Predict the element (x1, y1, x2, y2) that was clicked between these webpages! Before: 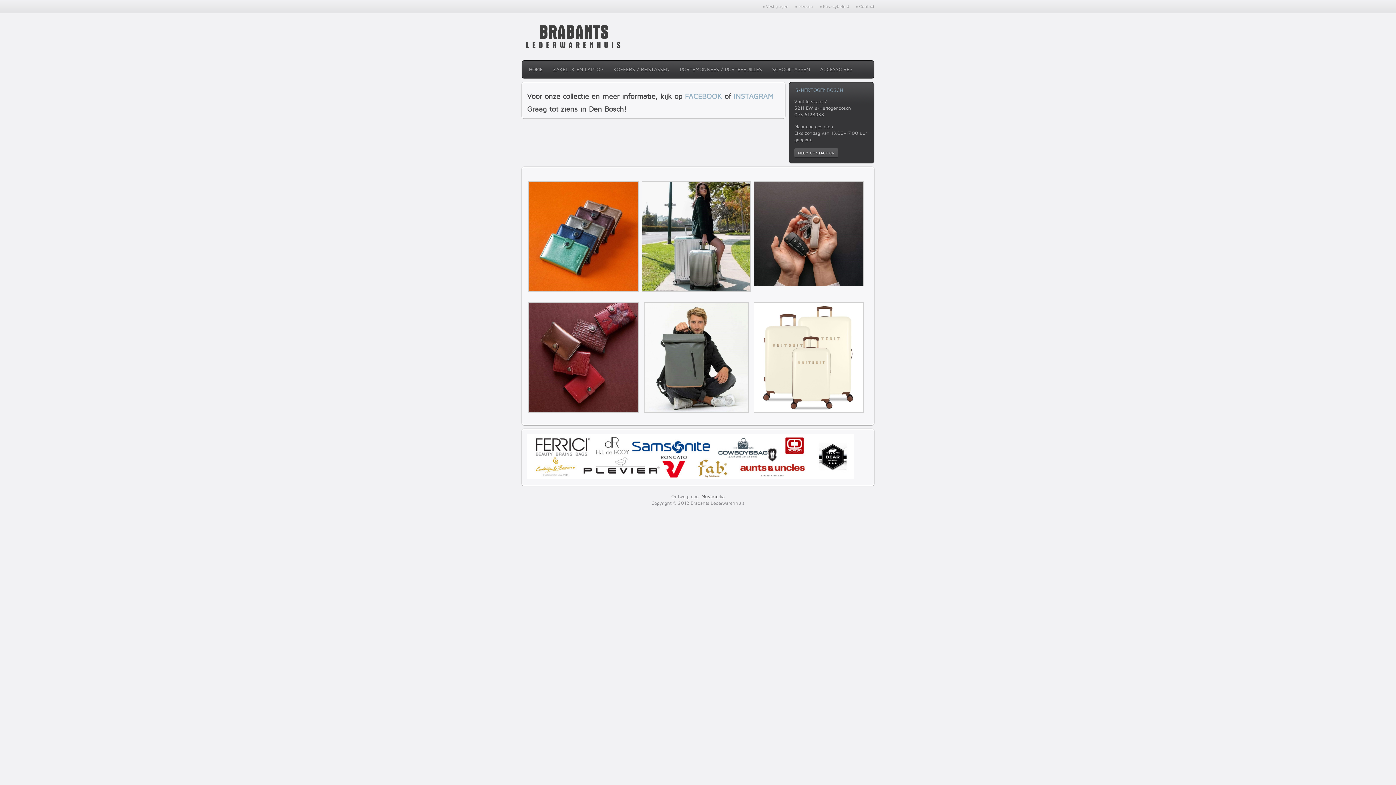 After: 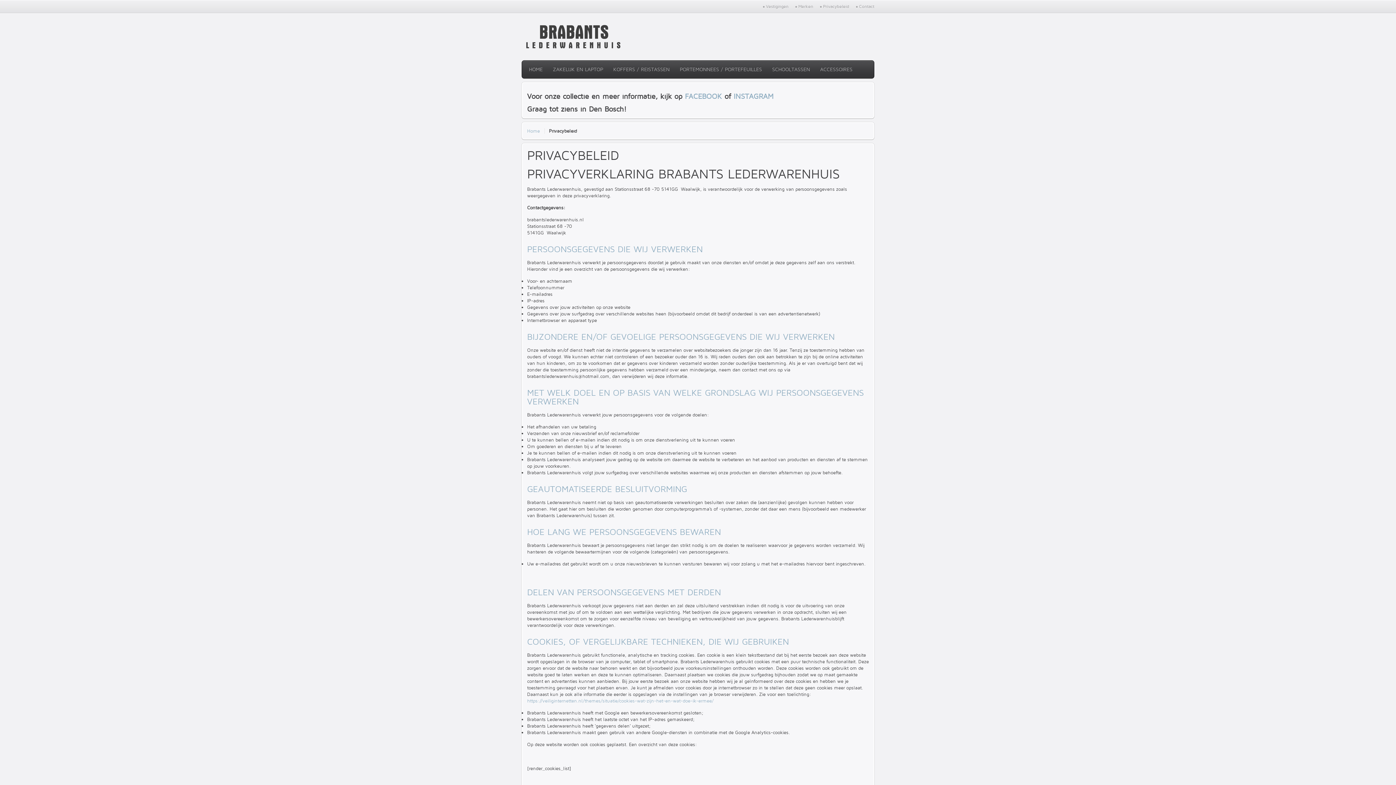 Action: bbox: (818, 2, 849, 10) label: Privacybeleid